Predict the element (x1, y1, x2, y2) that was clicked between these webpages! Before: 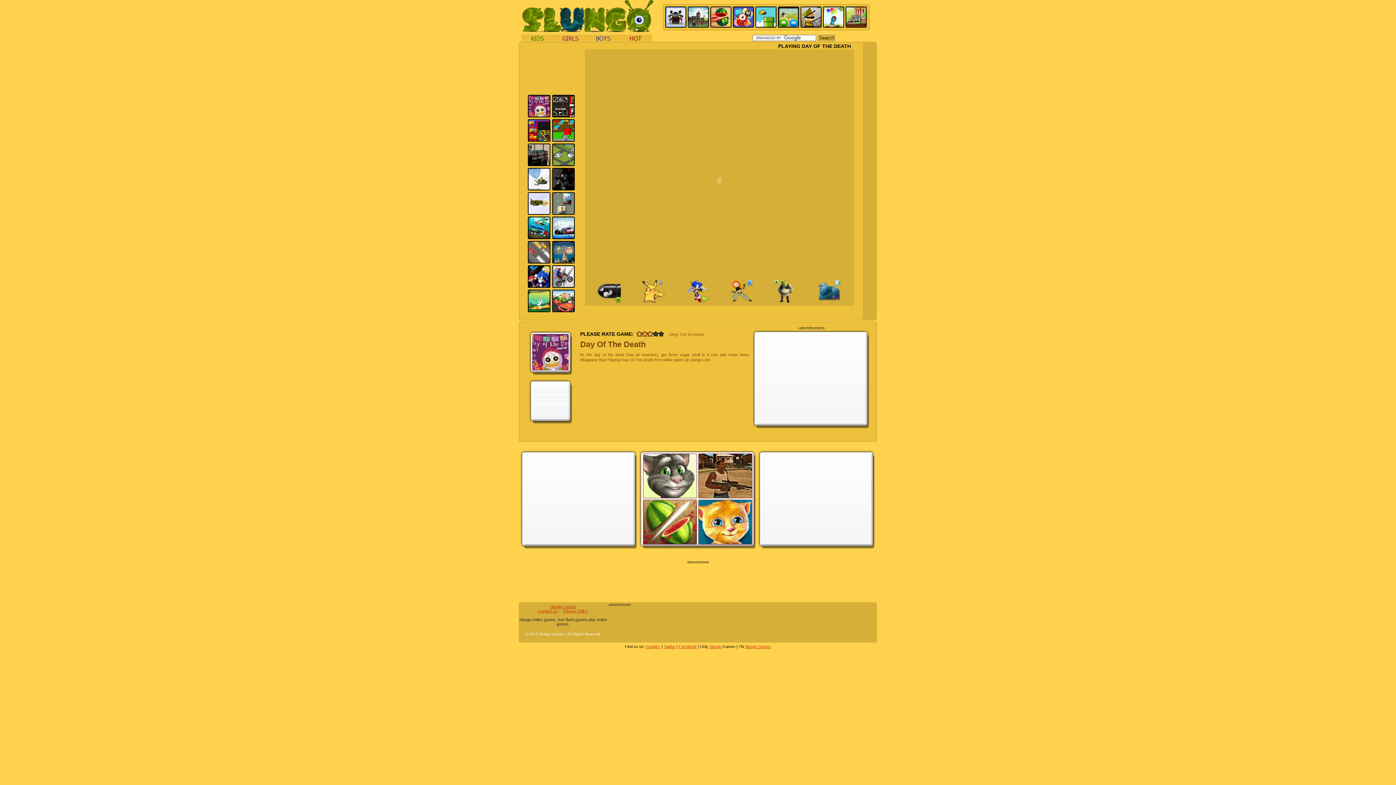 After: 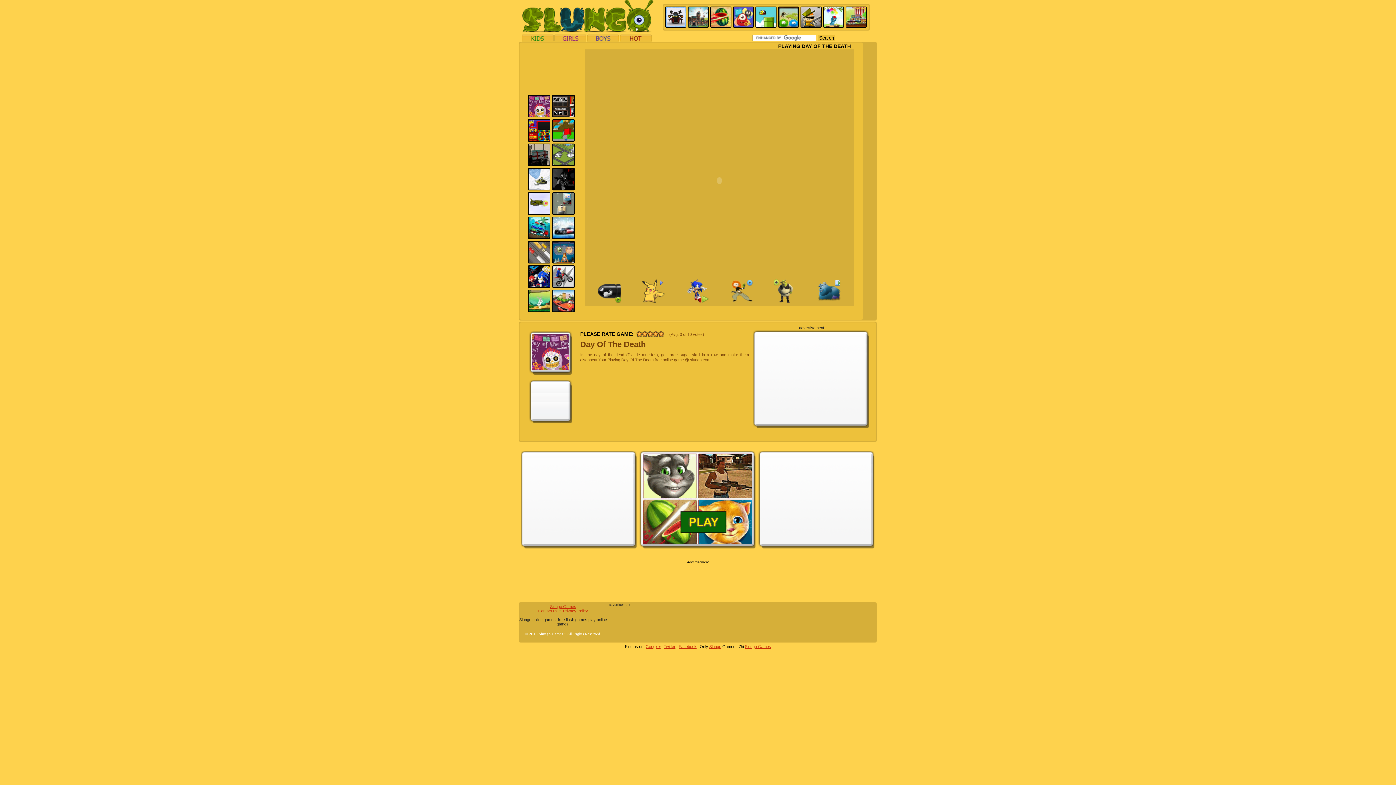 Action: bbox: (658, 331, 664, 337)